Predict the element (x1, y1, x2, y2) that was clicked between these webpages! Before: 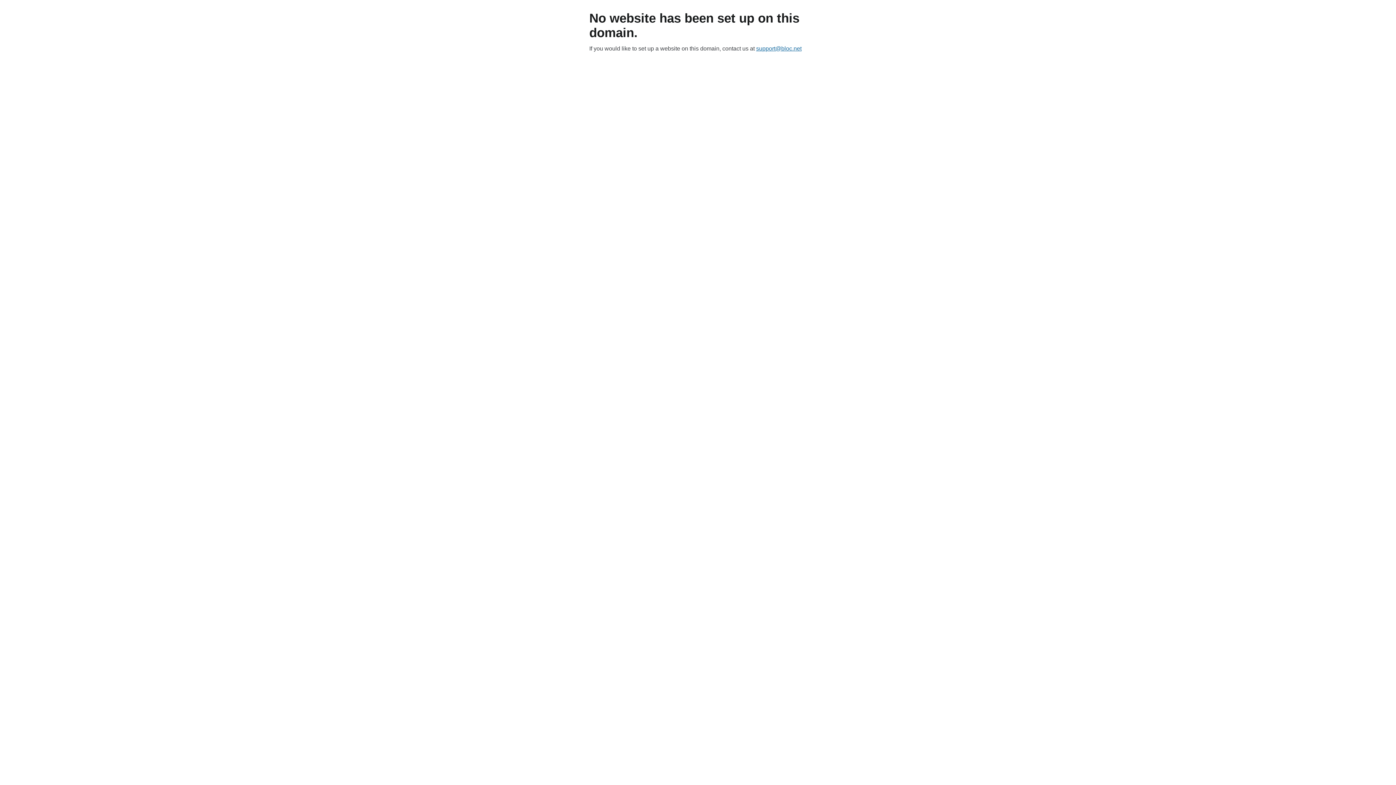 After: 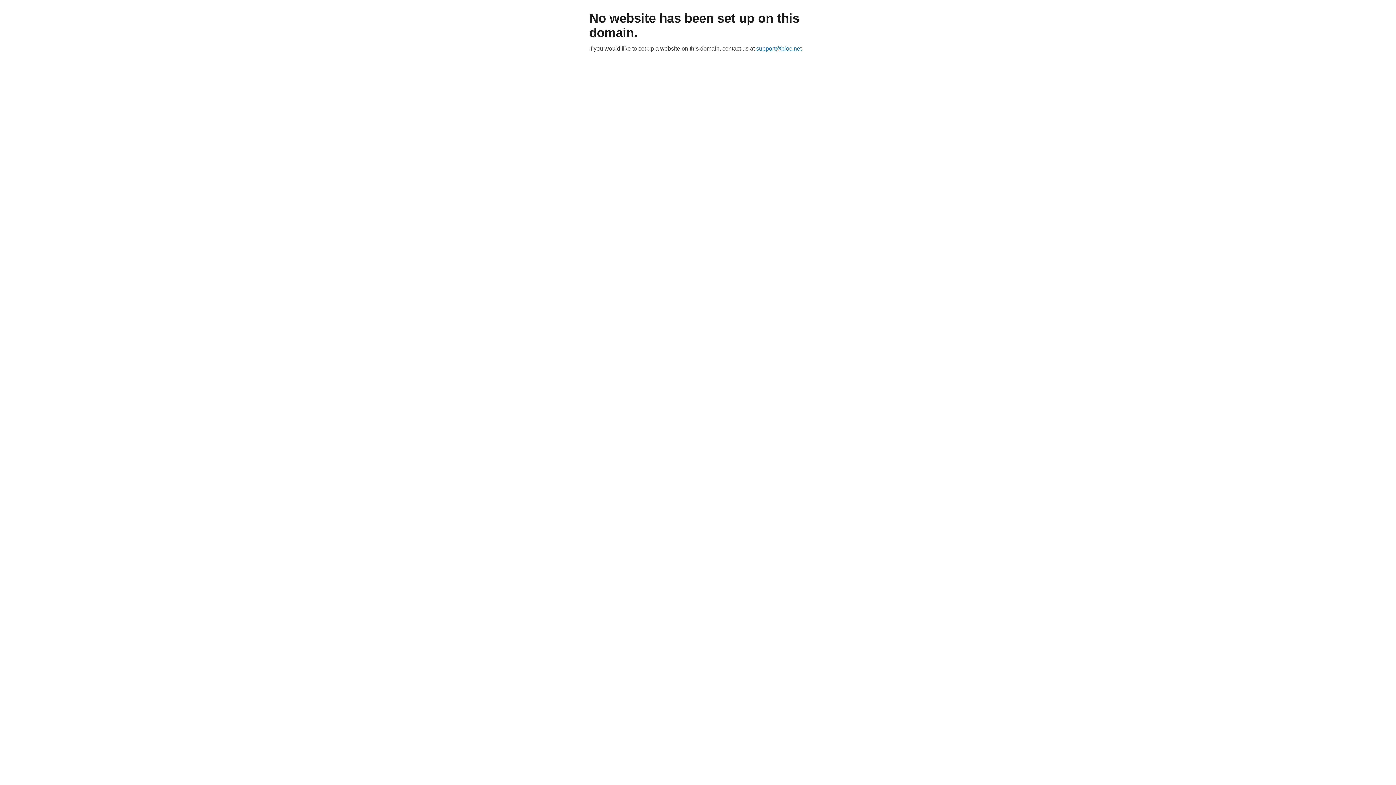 Action: label: support@bloc.net bbox: (756, 45, 801, 51)